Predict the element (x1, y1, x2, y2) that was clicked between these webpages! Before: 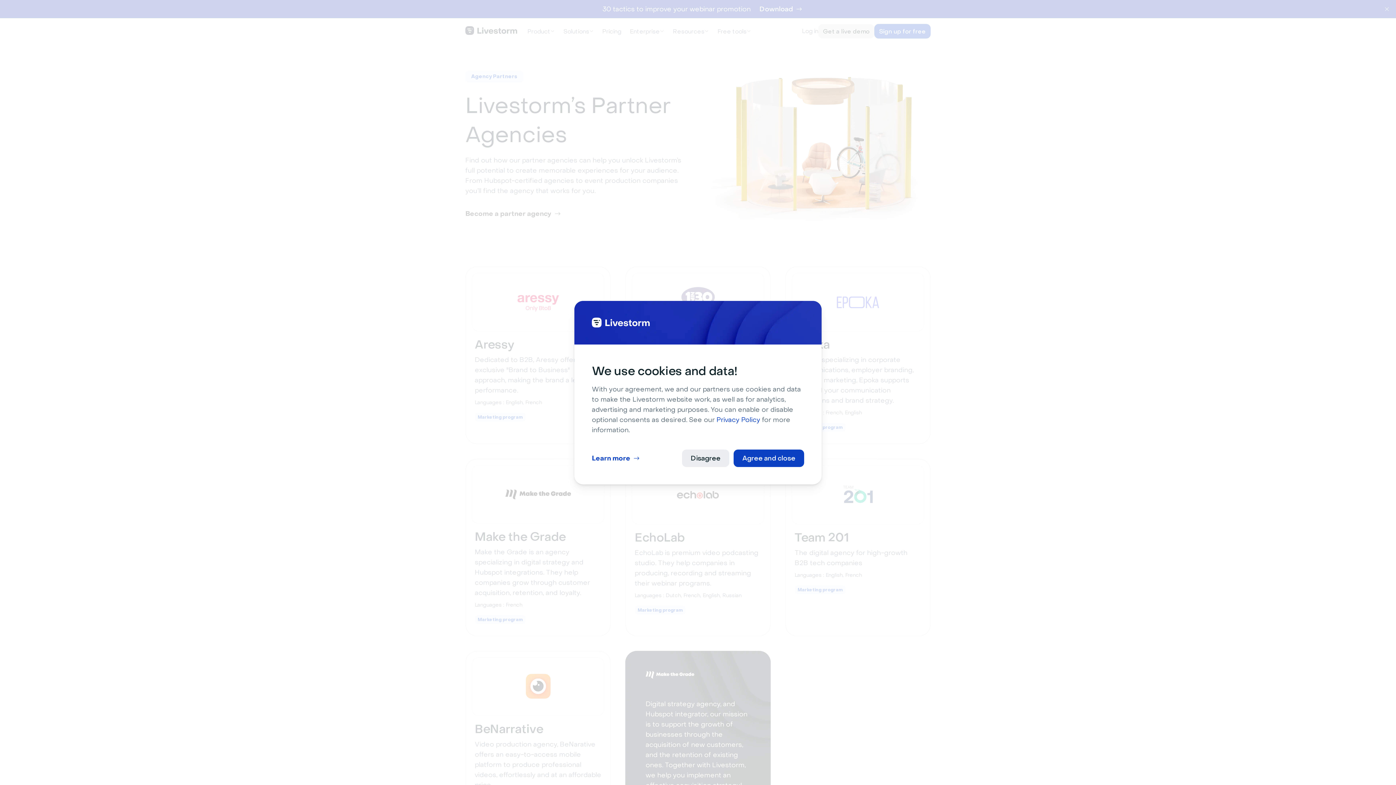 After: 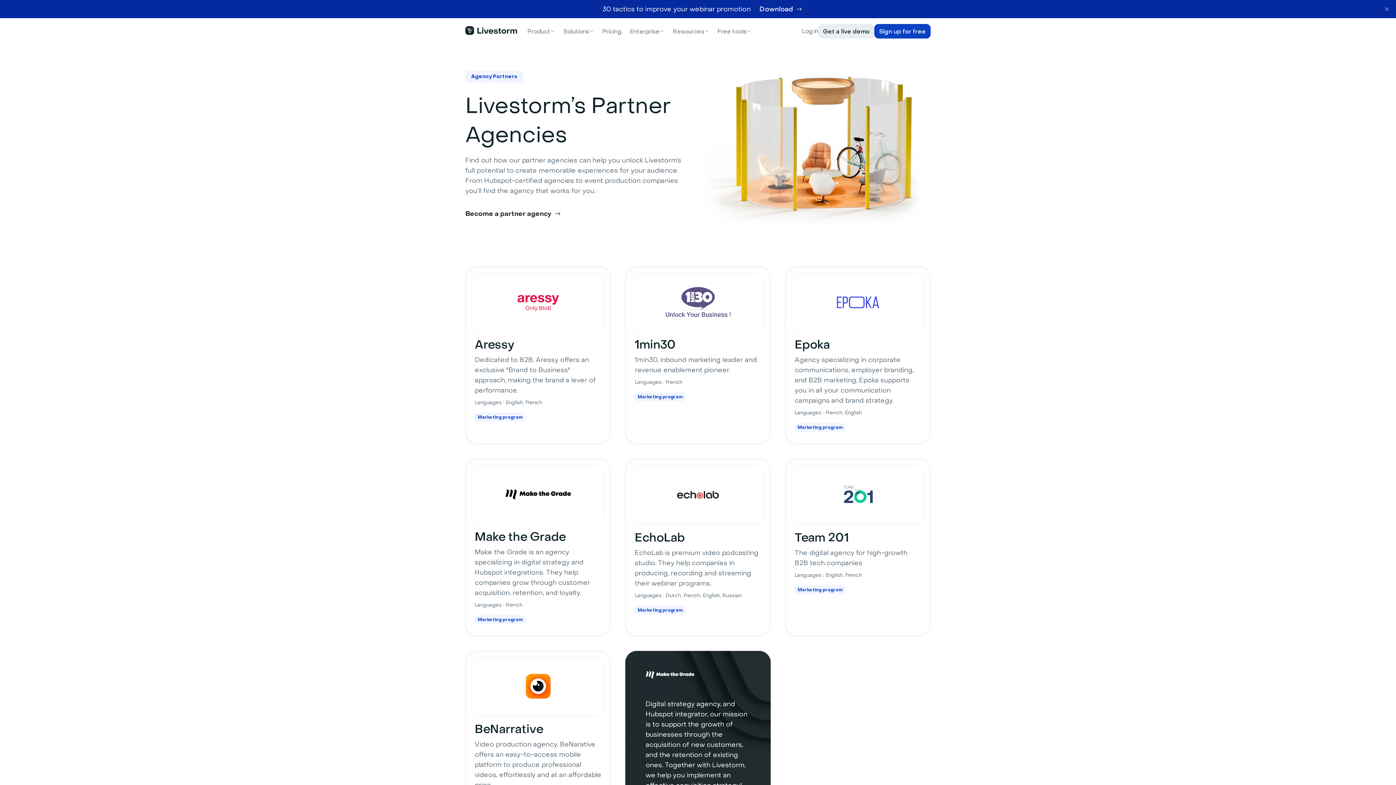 Action: bbox: (733, 449, 804, 467) label: Agree and close